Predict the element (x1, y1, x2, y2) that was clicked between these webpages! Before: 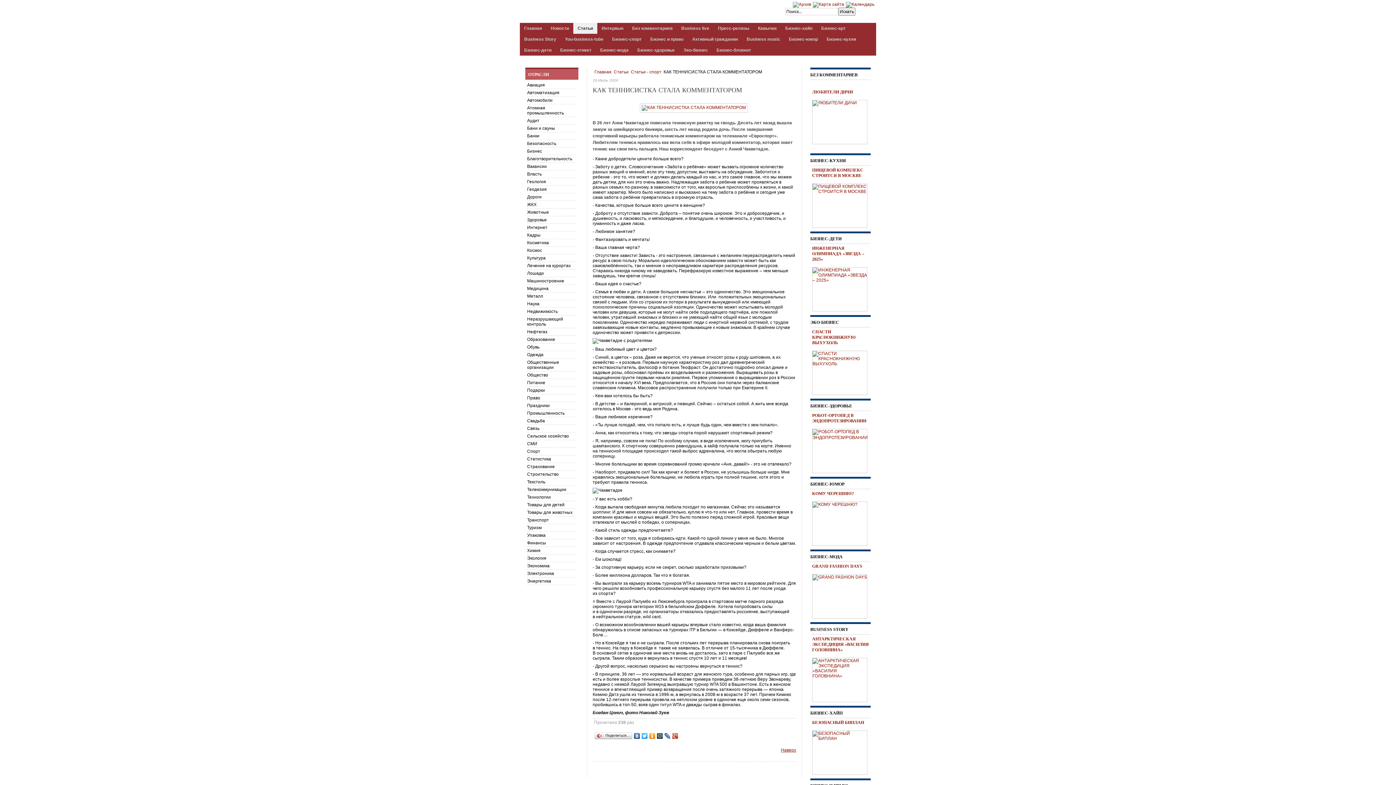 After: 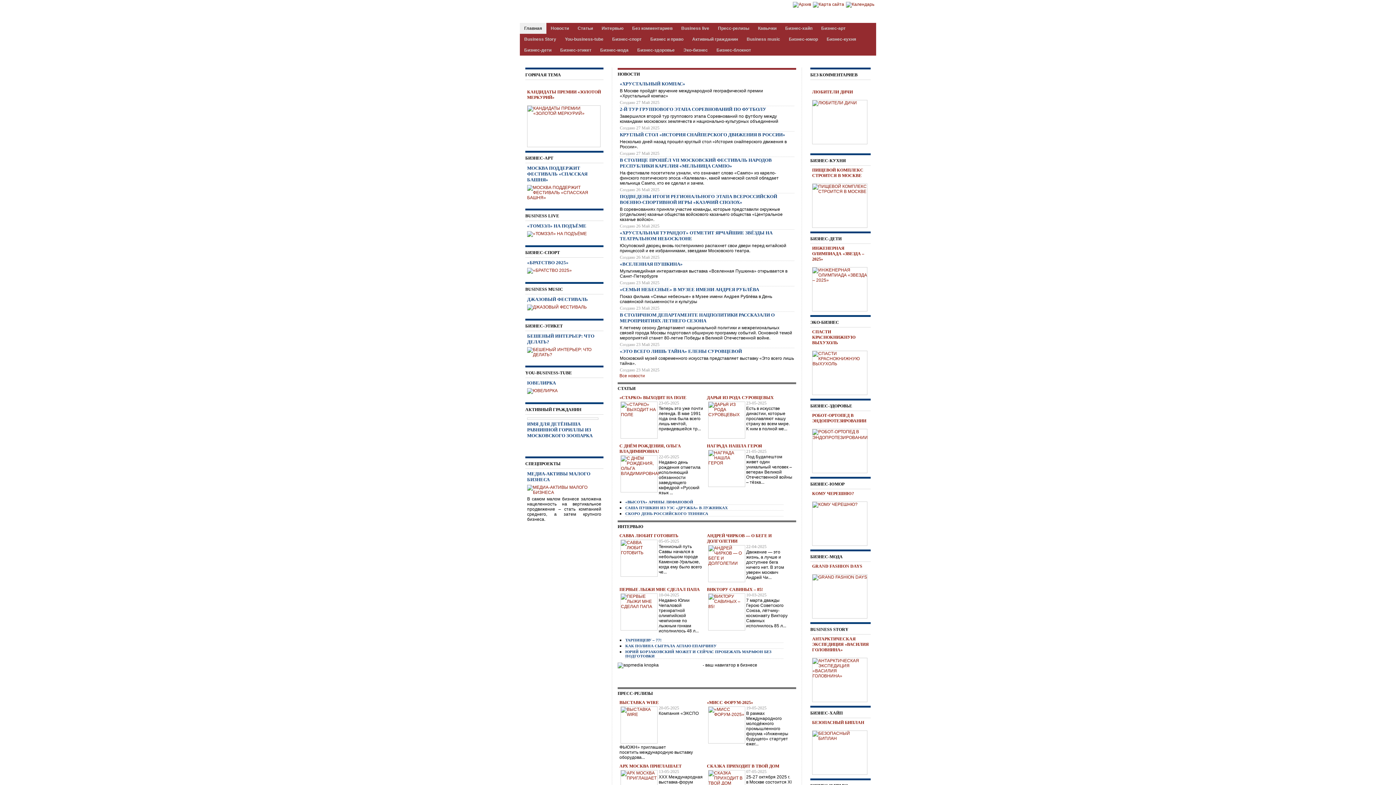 Action: label: ASPMedia24 bbox: (520, 2, 642, 22)